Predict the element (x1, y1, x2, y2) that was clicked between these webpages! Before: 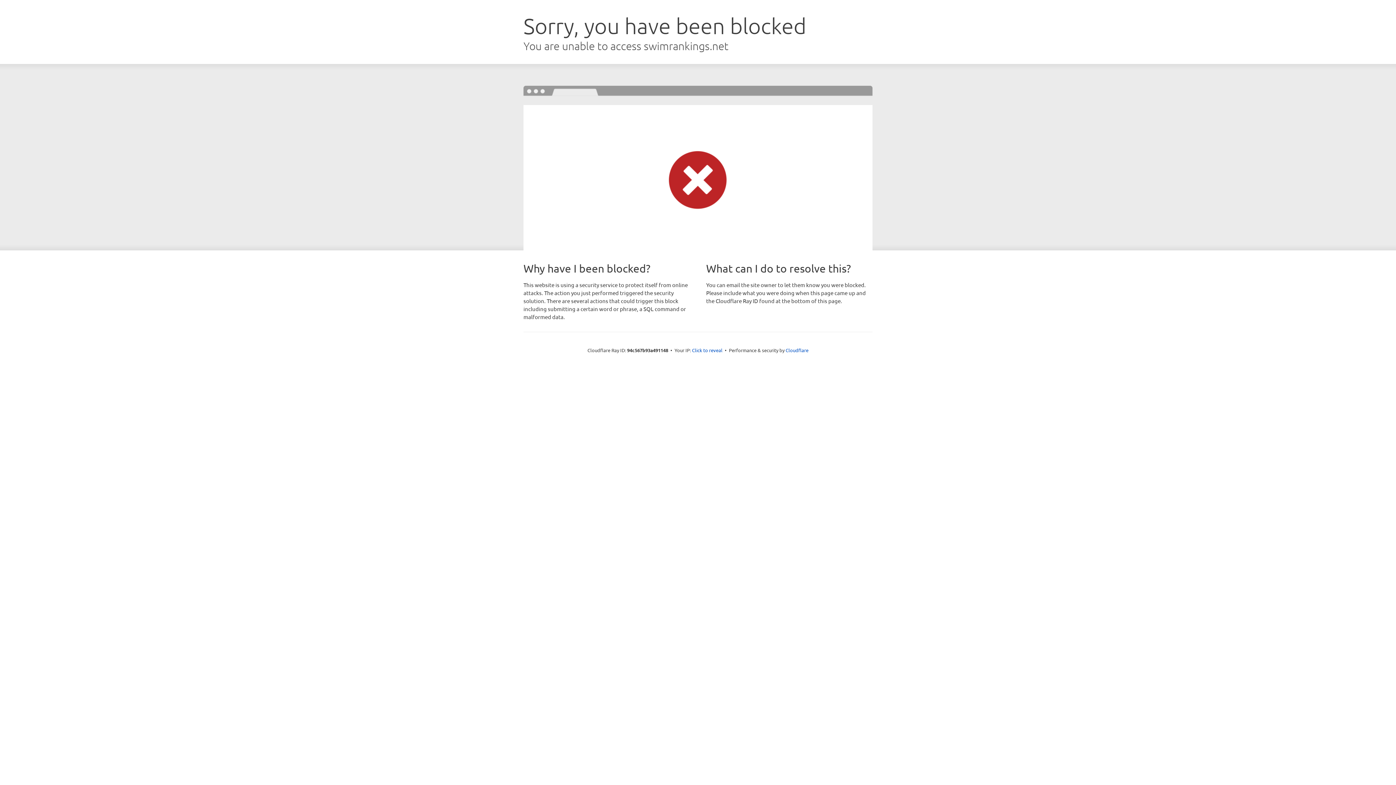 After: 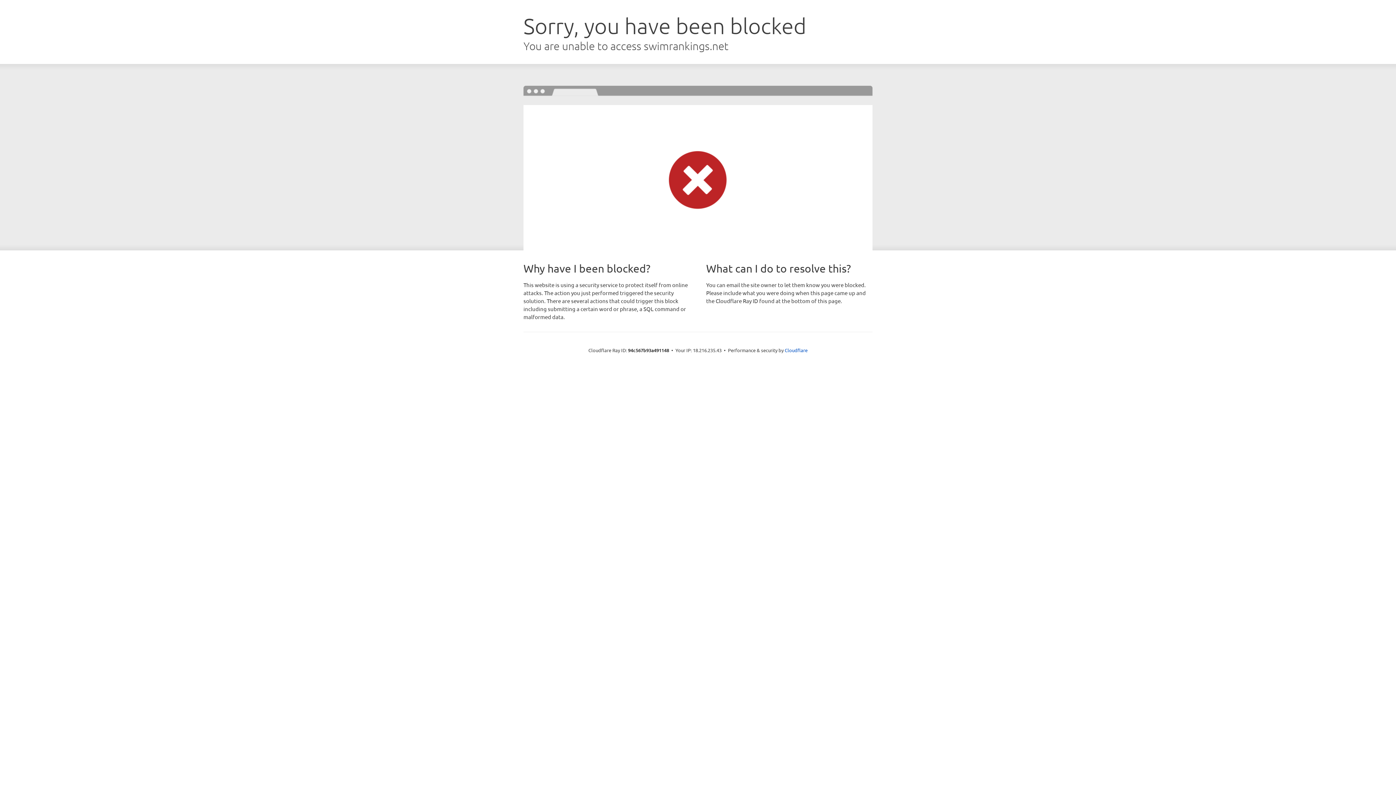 Action: label: Click to reveal bbox: (692, 346, 722, 353)